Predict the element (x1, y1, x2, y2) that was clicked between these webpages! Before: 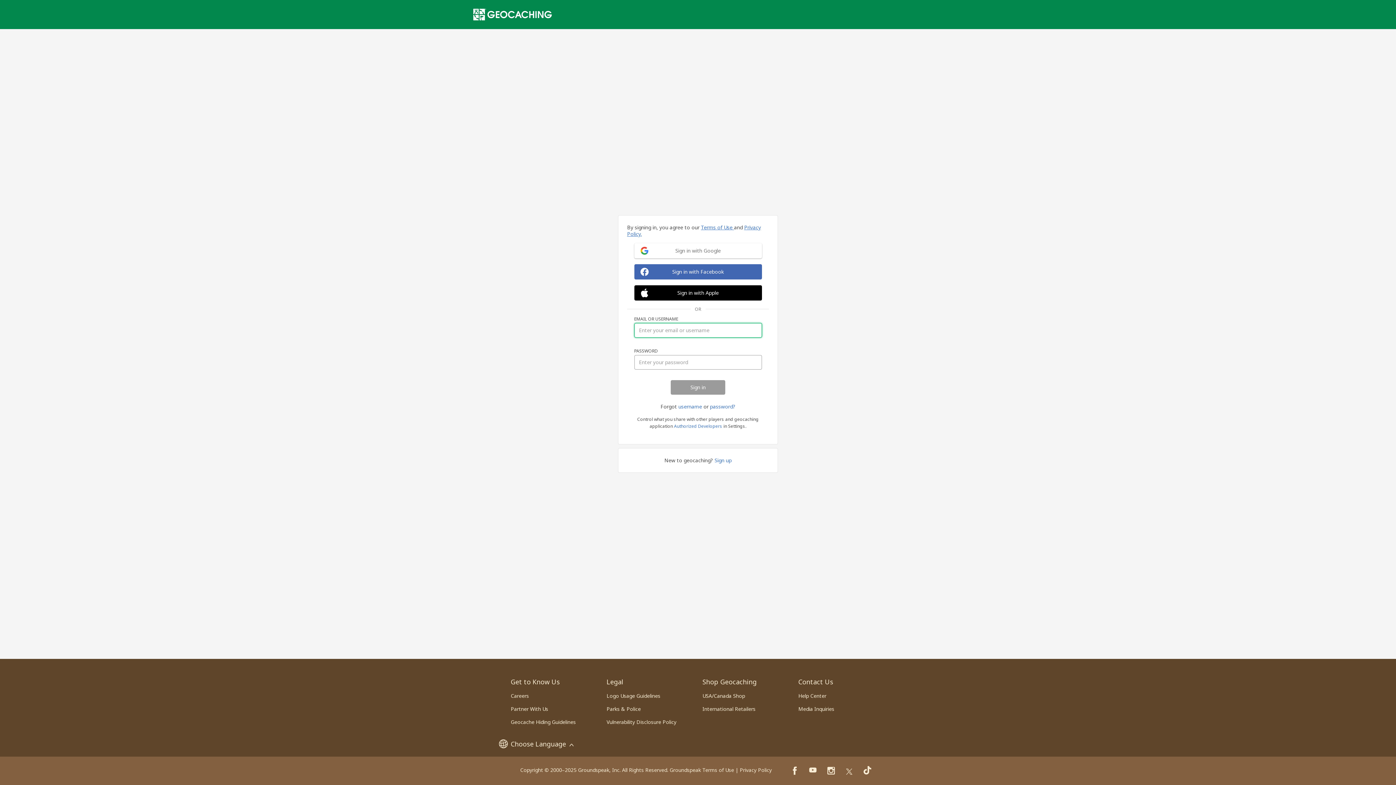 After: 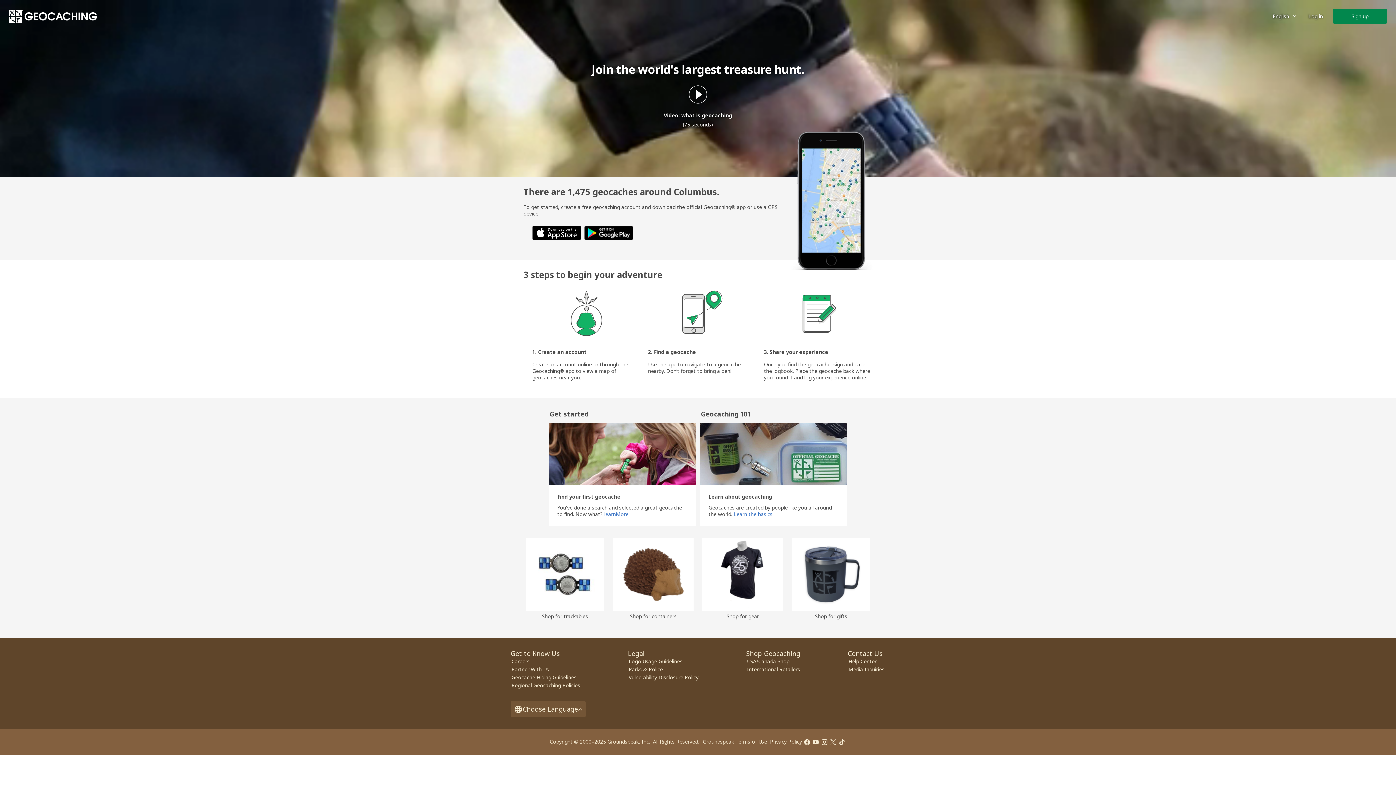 Action: bbox: (473, 8, 552, 20)